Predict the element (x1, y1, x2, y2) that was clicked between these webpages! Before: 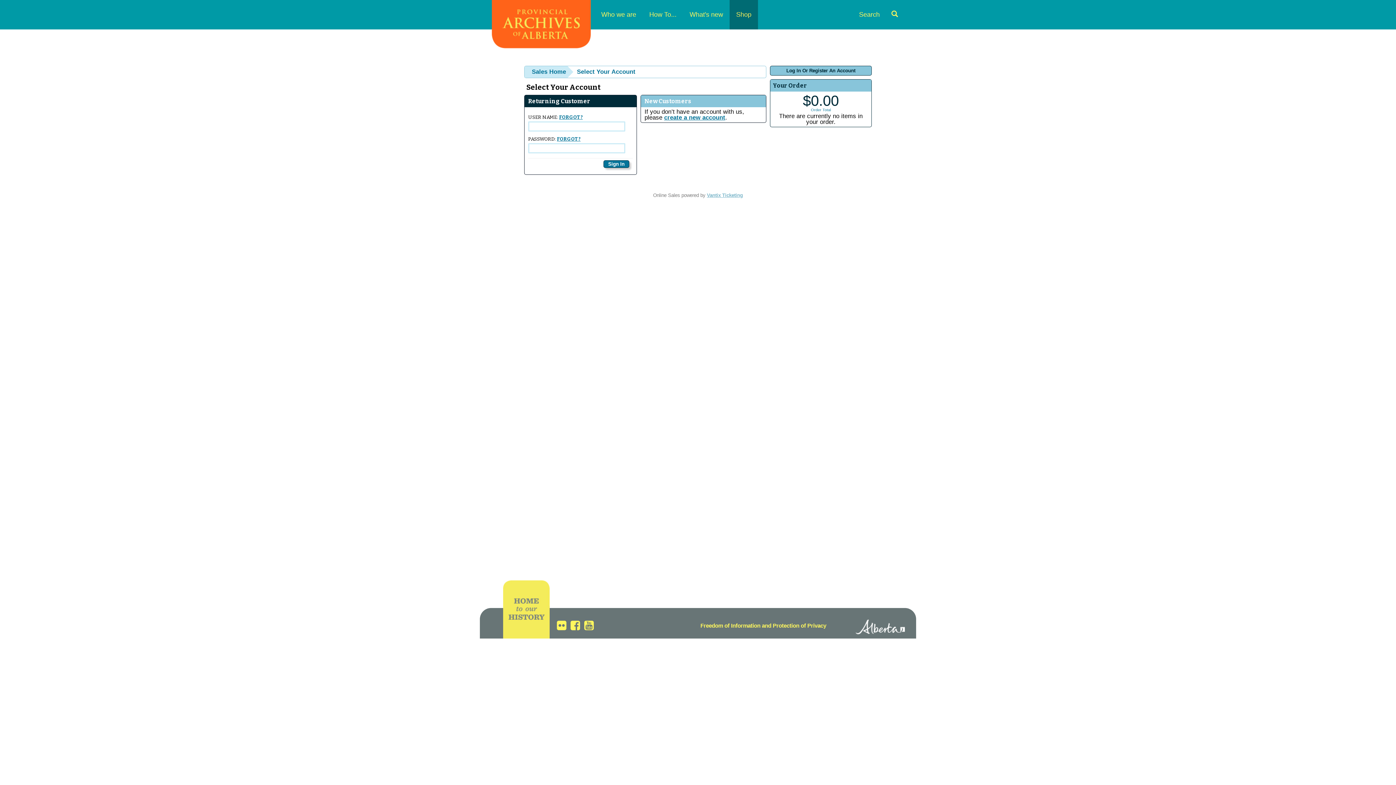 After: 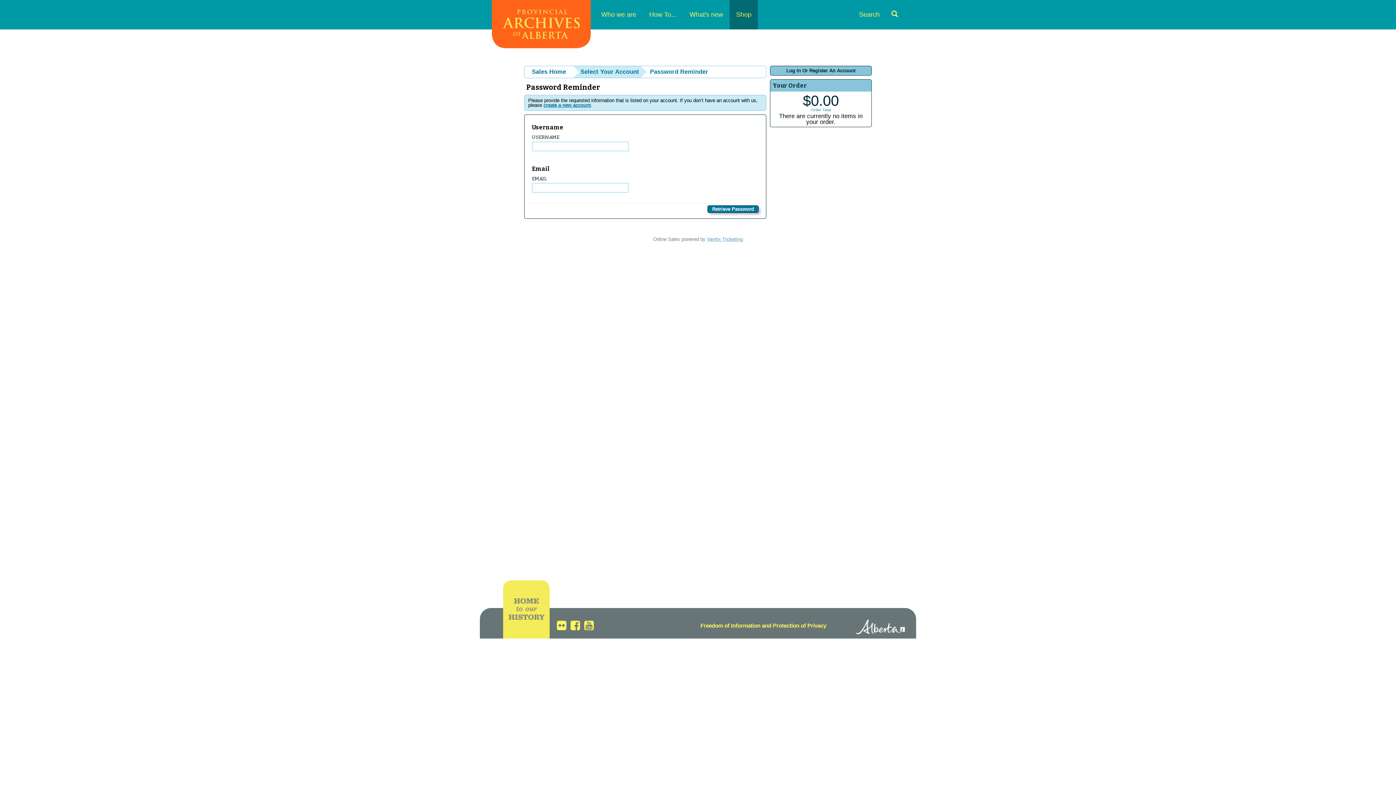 Action: bbox: (557, 136, 580, 142) label: FORGOT?